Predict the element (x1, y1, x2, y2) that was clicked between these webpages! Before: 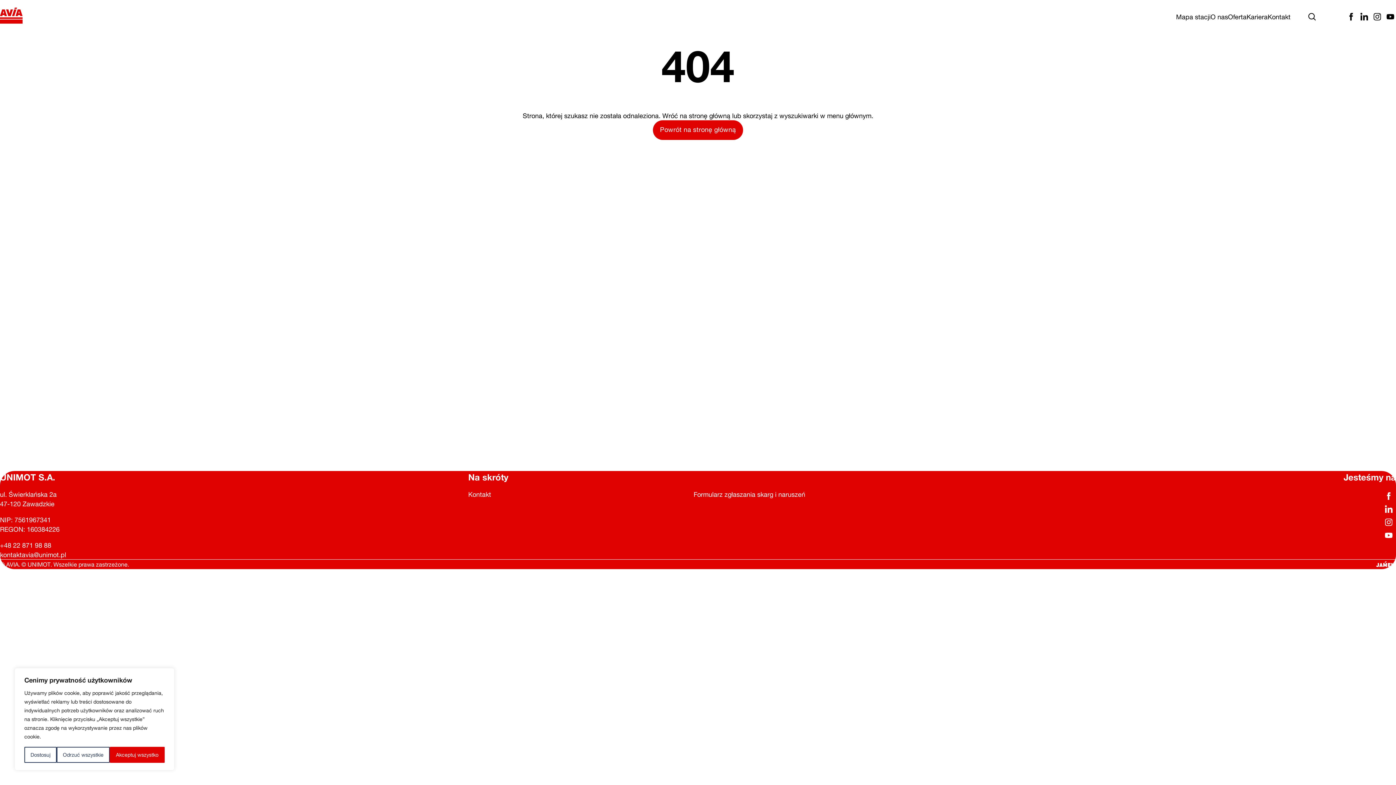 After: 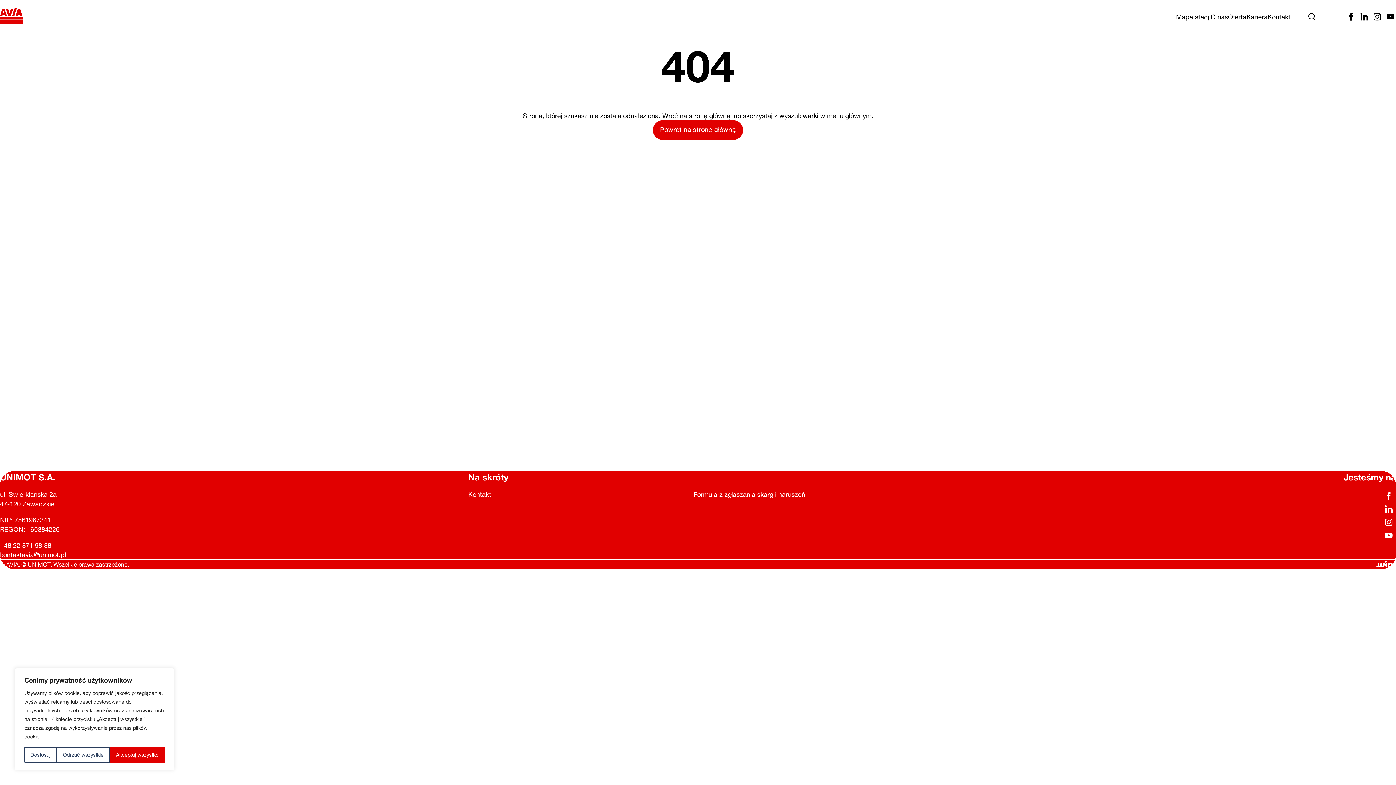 Action: label: Instagram - Zobacz nasz profil bbox: (1368, 7, 1385, 26)